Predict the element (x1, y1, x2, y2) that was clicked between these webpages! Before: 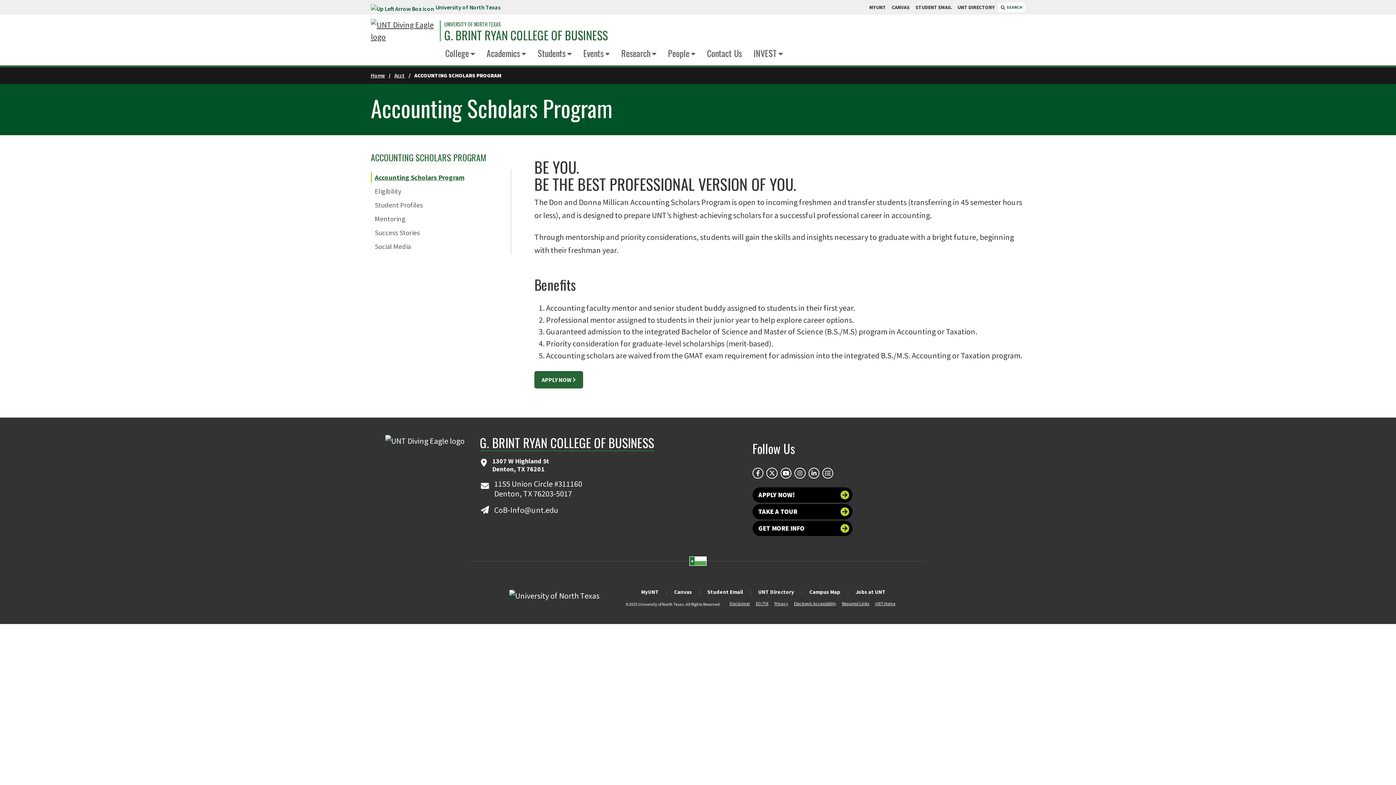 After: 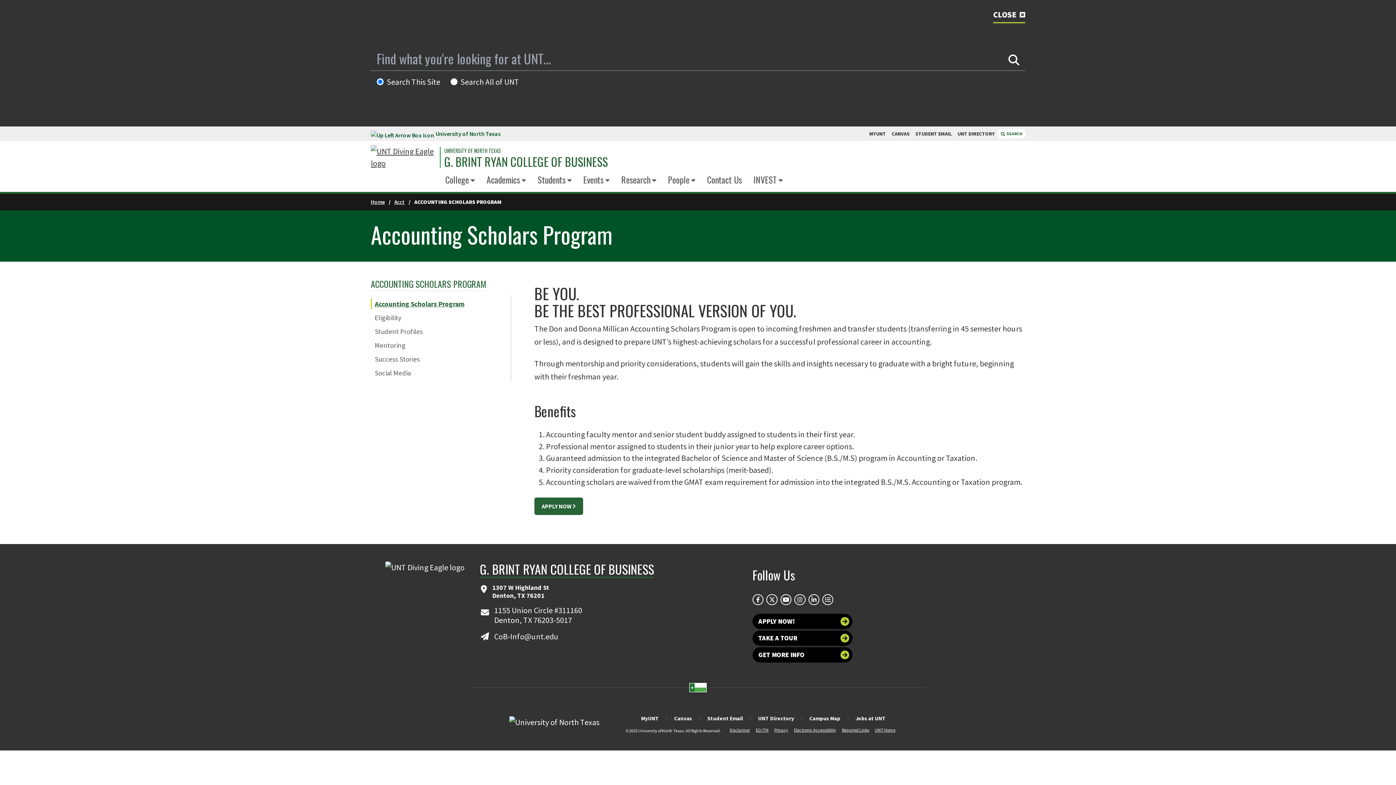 Action: bbox: (998, 2, 1025, 12) label:  SEARCH